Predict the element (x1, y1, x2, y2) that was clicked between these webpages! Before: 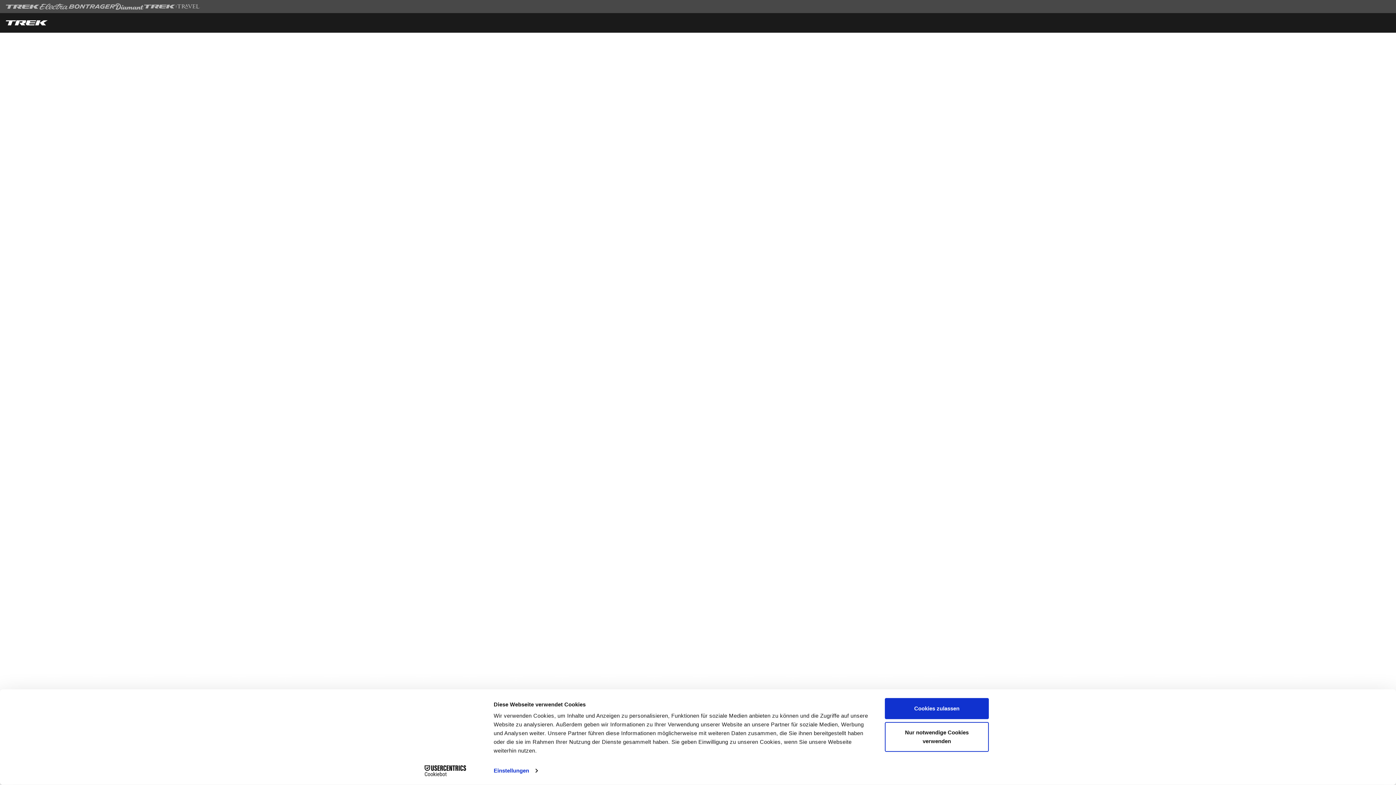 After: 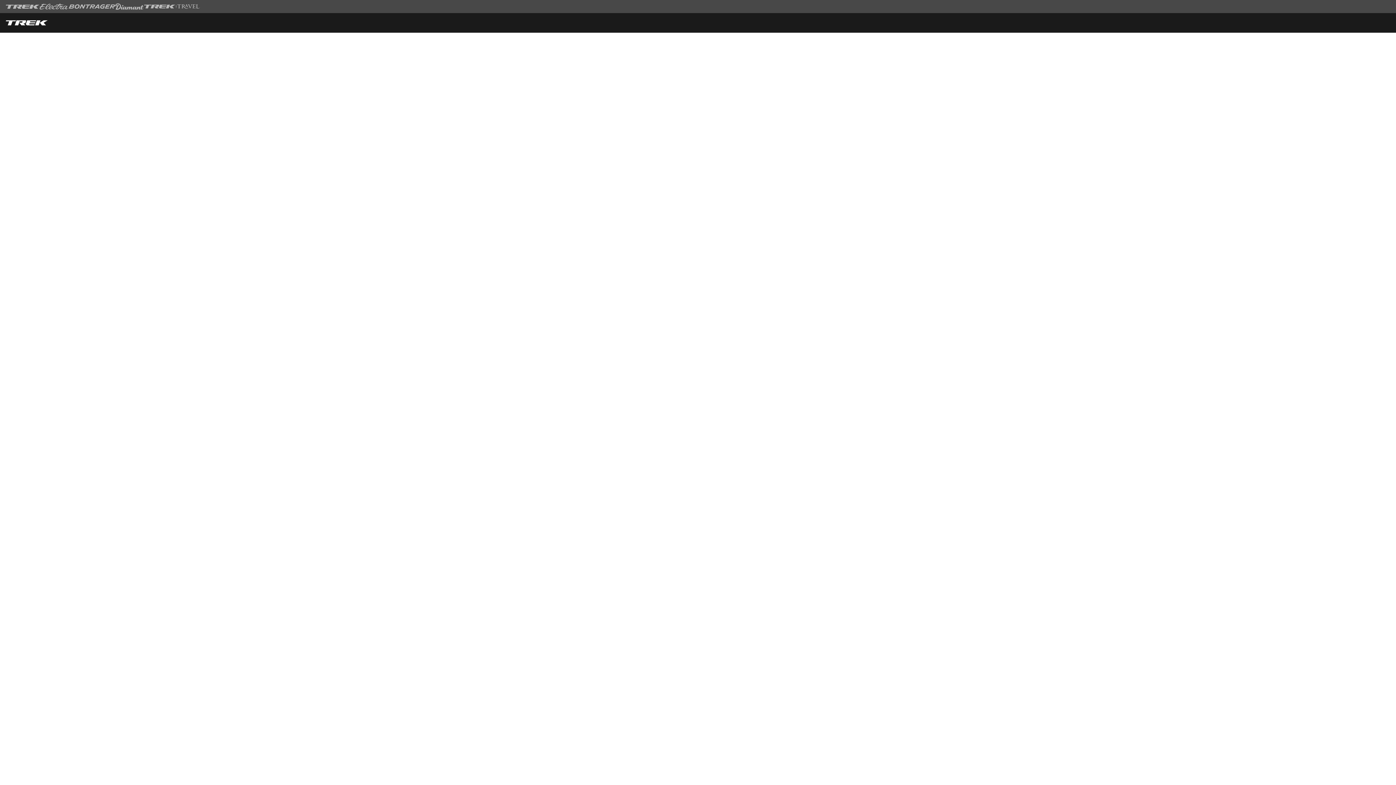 Action: bbox: (885, 698, 989, 719) label: Cookies zulassen